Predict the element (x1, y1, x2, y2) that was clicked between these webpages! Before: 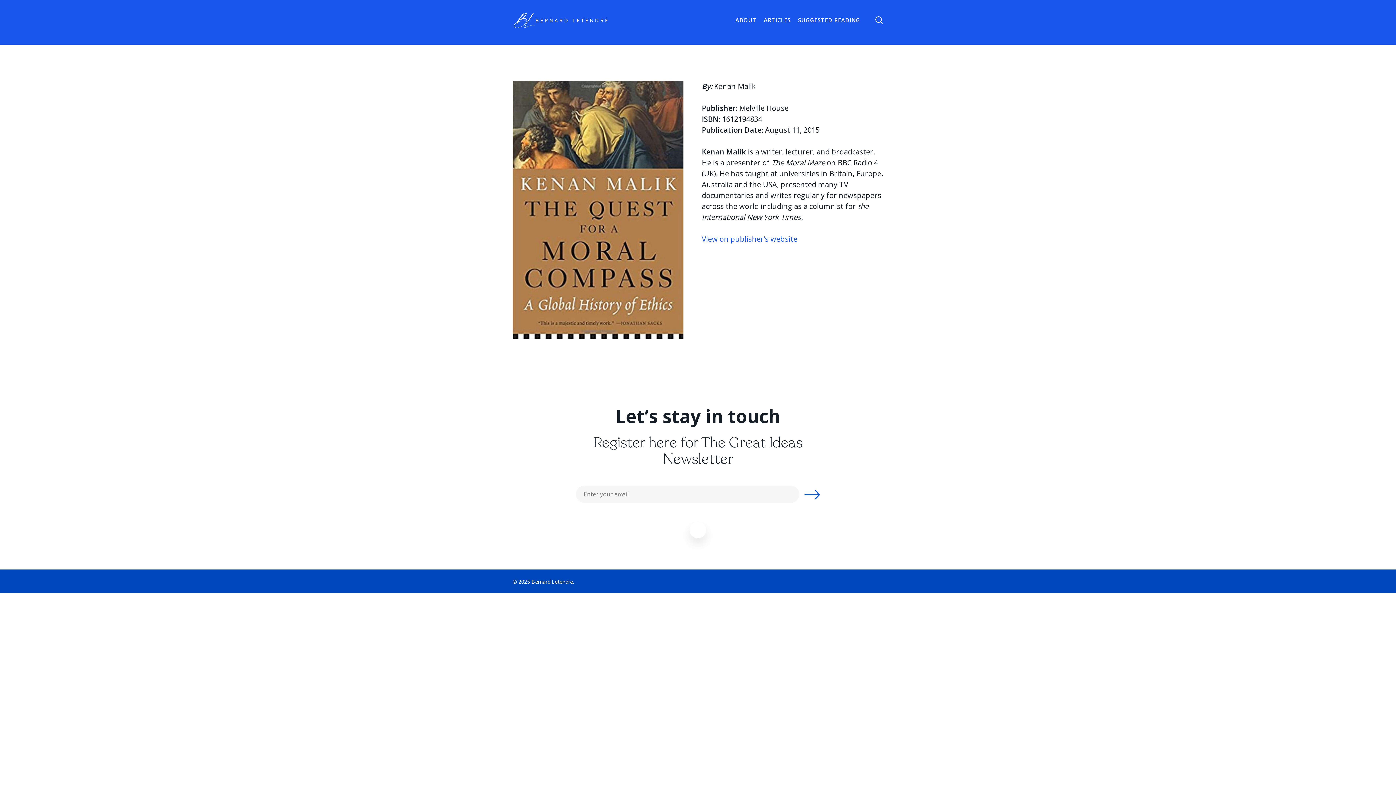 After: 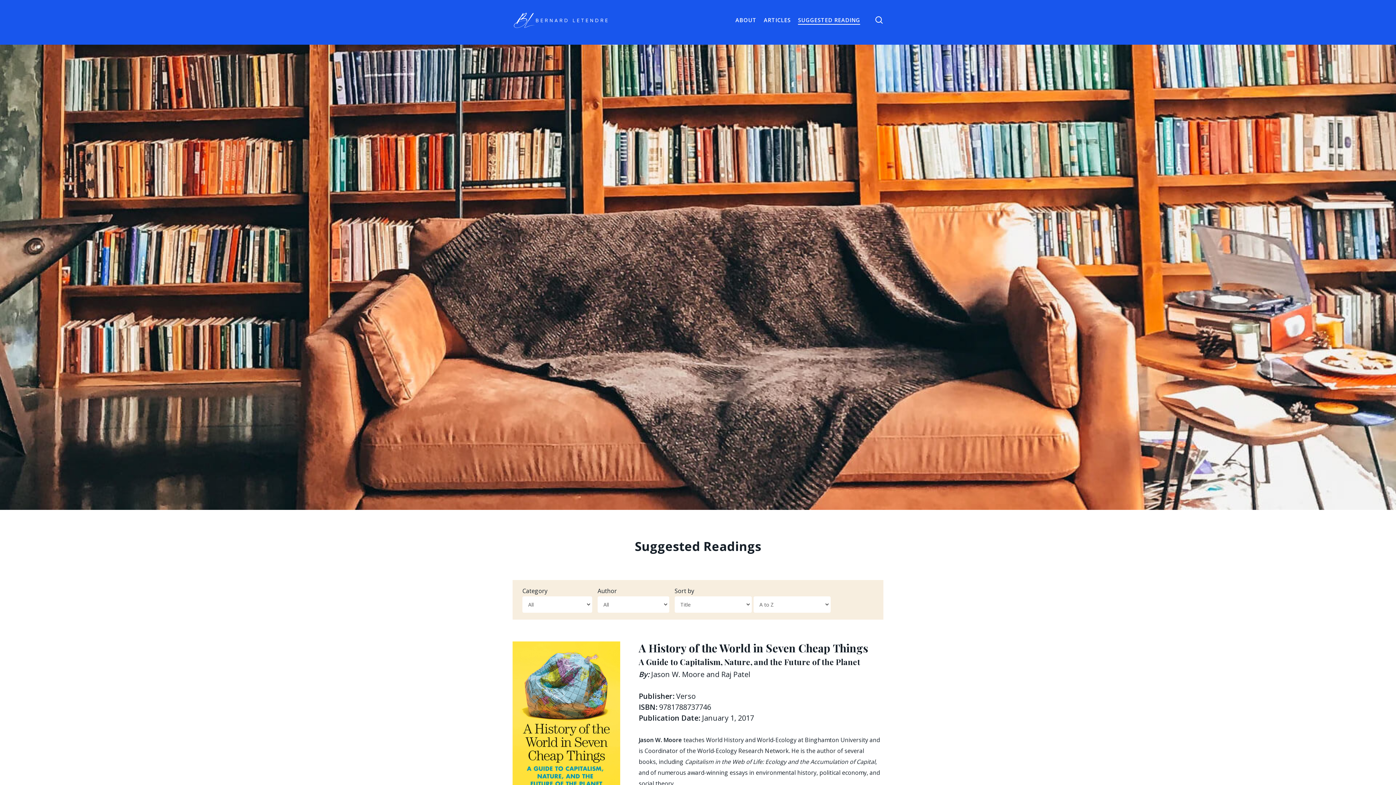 Action: bbox: (798, 16, 860, 24) label: SUGGESTED READING